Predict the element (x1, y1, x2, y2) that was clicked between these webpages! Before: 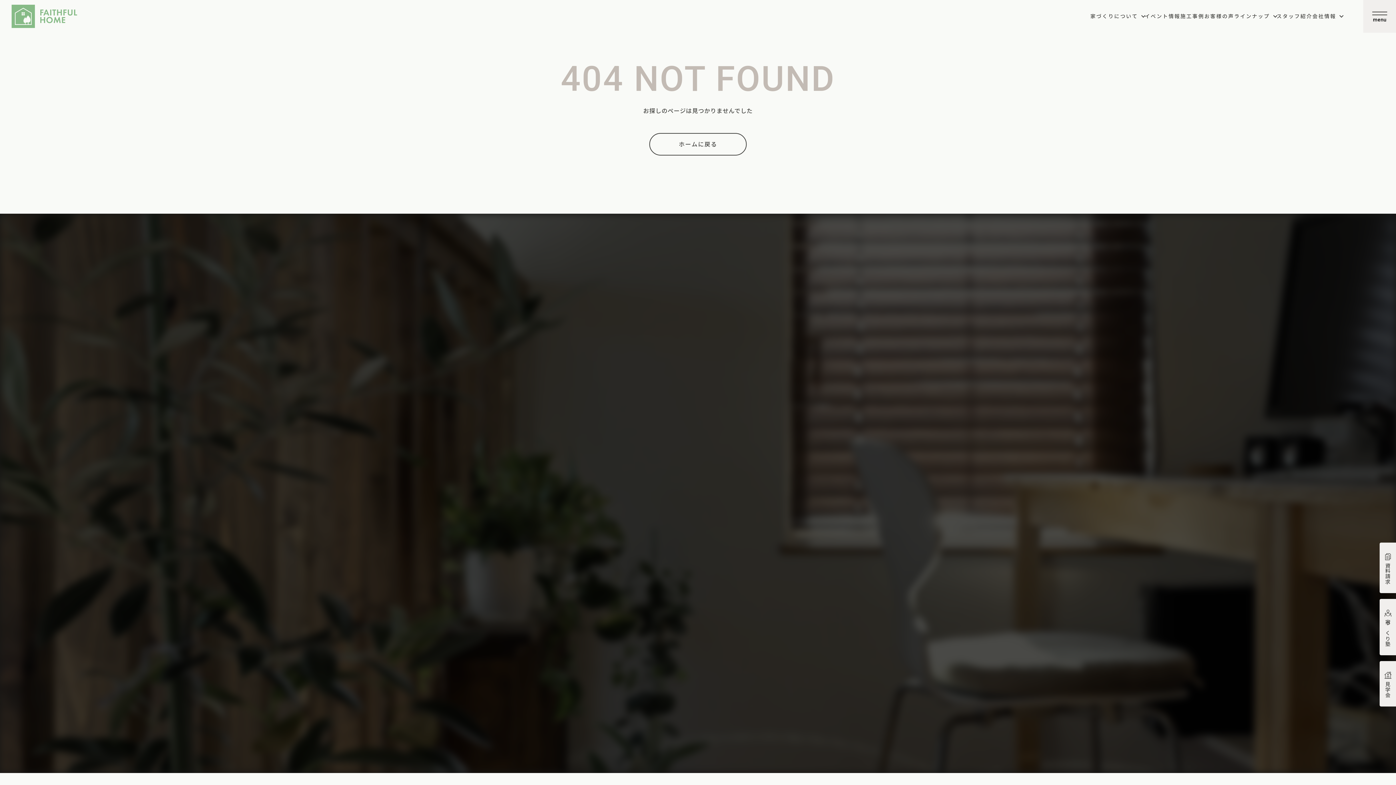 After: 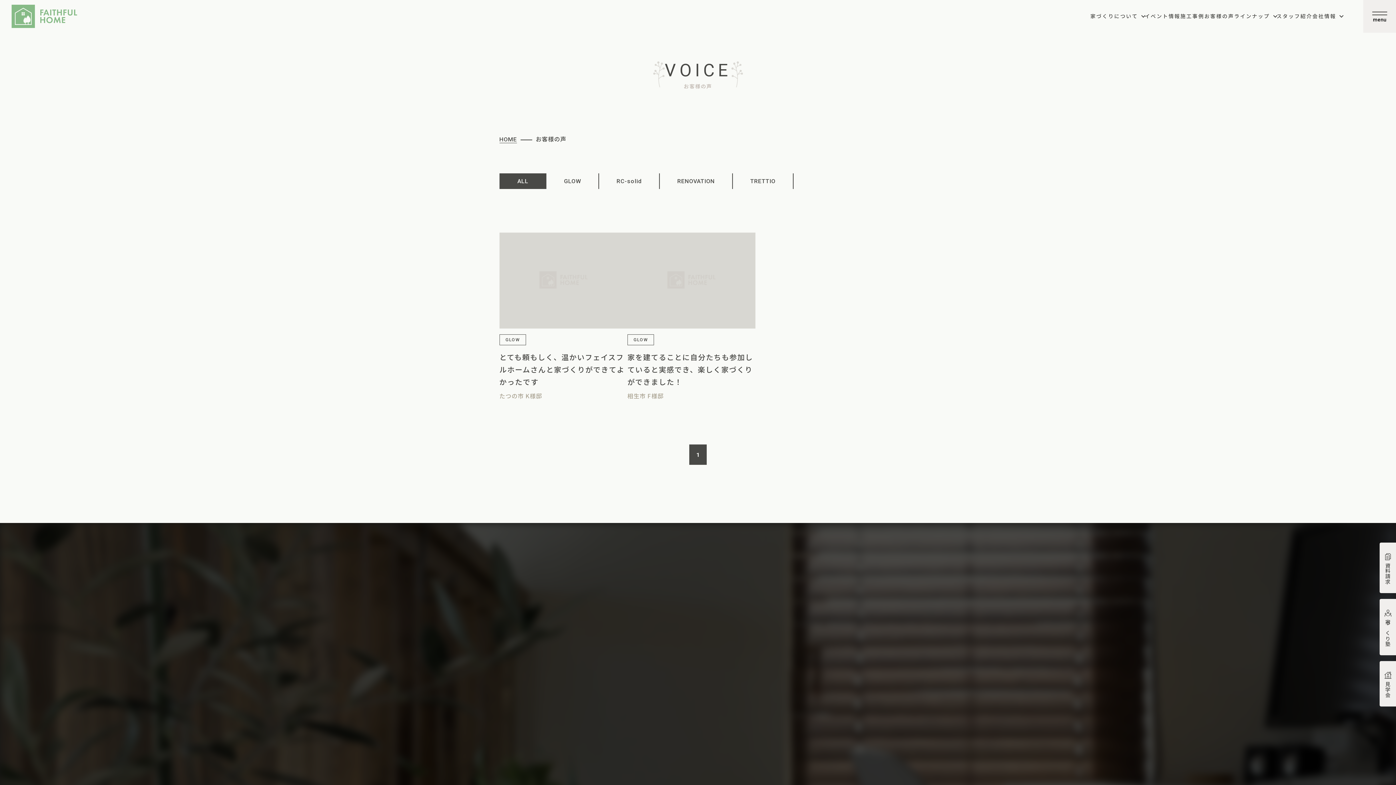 Action: bbox: (1204, 0, 1234, 32) label: お客様の声